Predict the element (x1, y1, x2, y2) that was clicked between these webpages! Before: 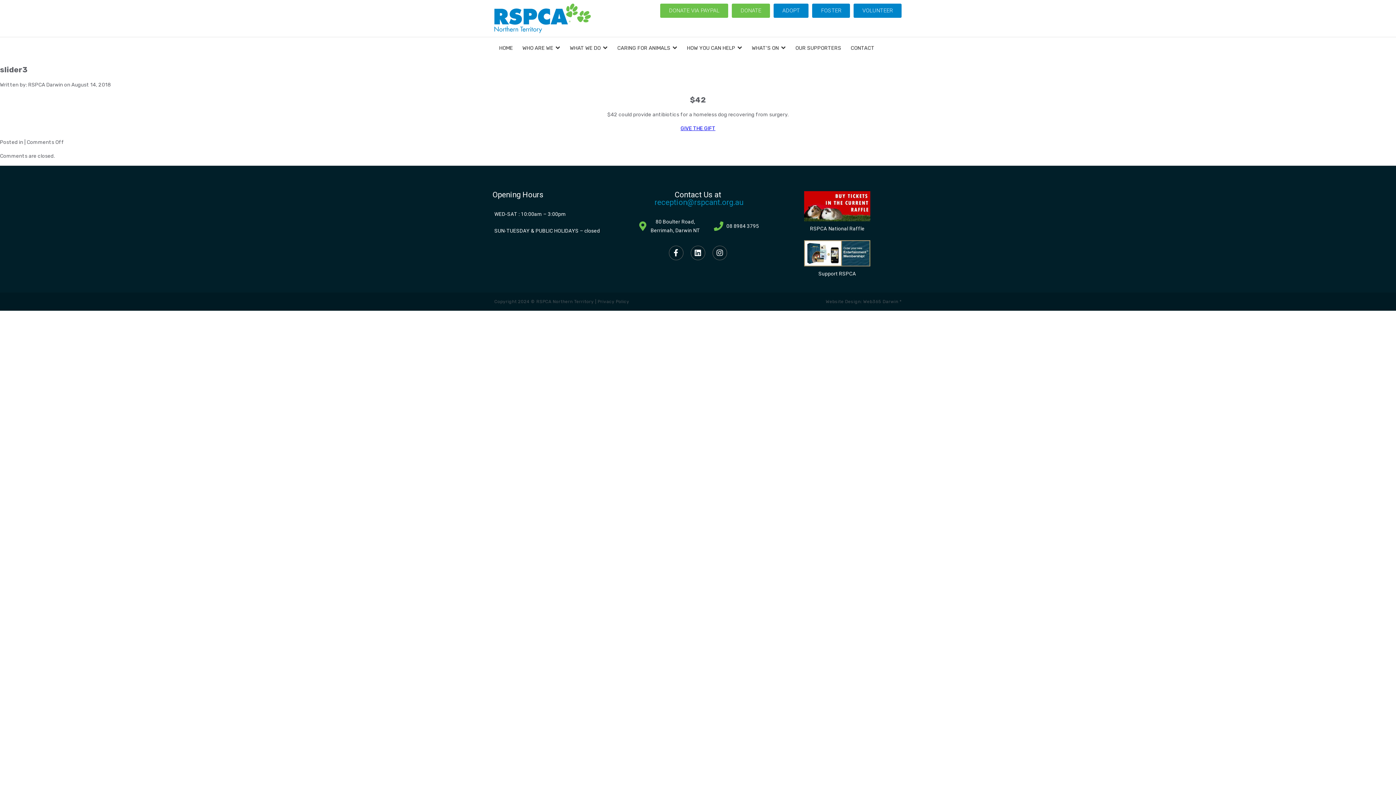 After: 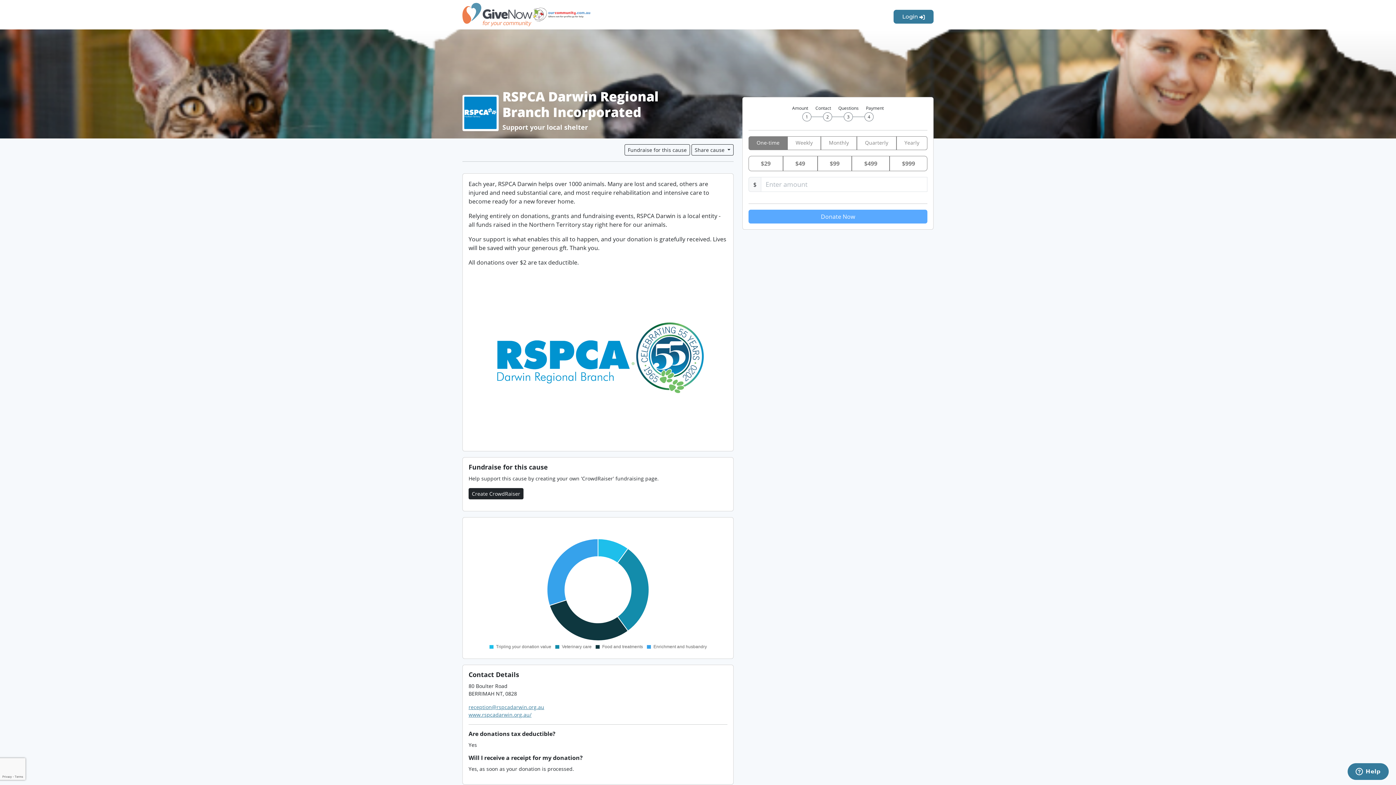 Action: label: GIVE THE GIFT bbox: (680, 125, 715, 131)